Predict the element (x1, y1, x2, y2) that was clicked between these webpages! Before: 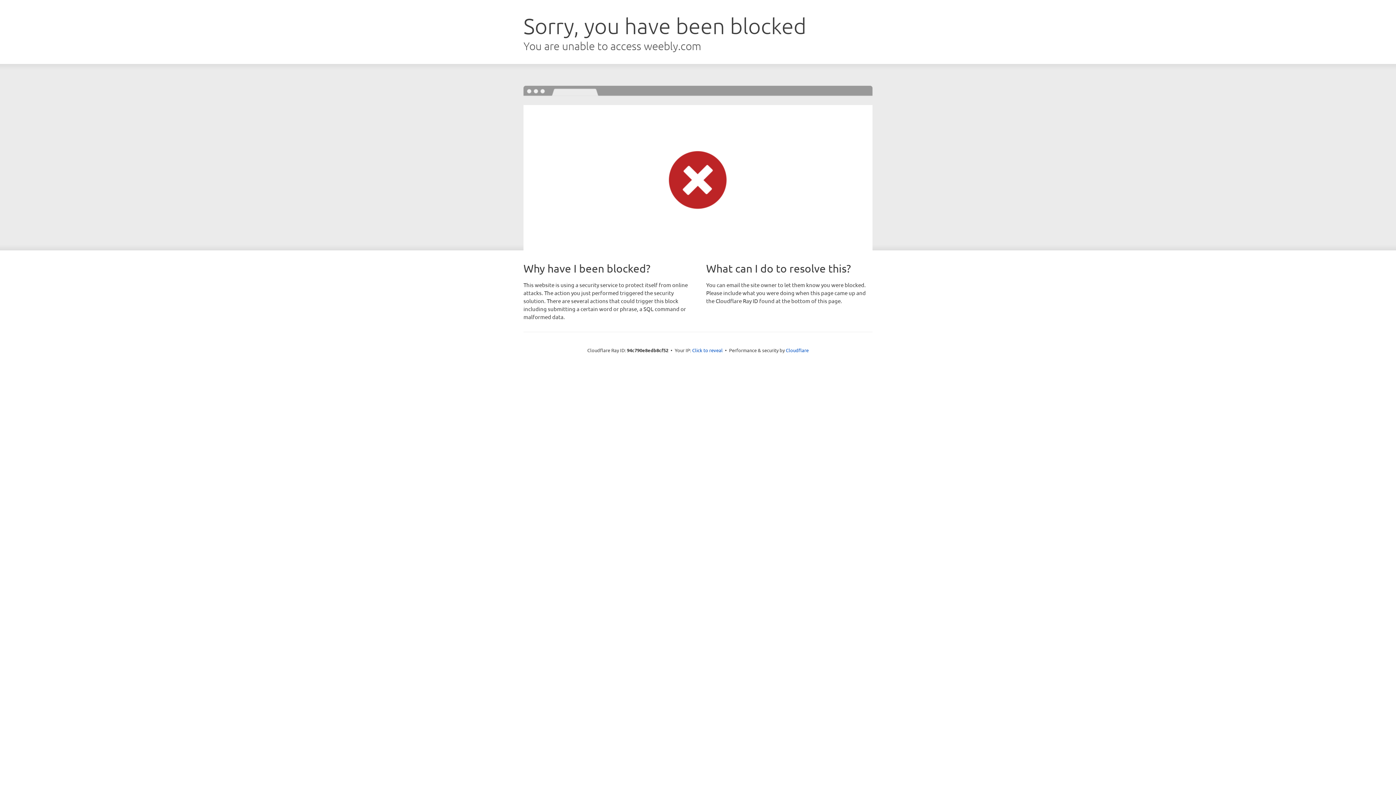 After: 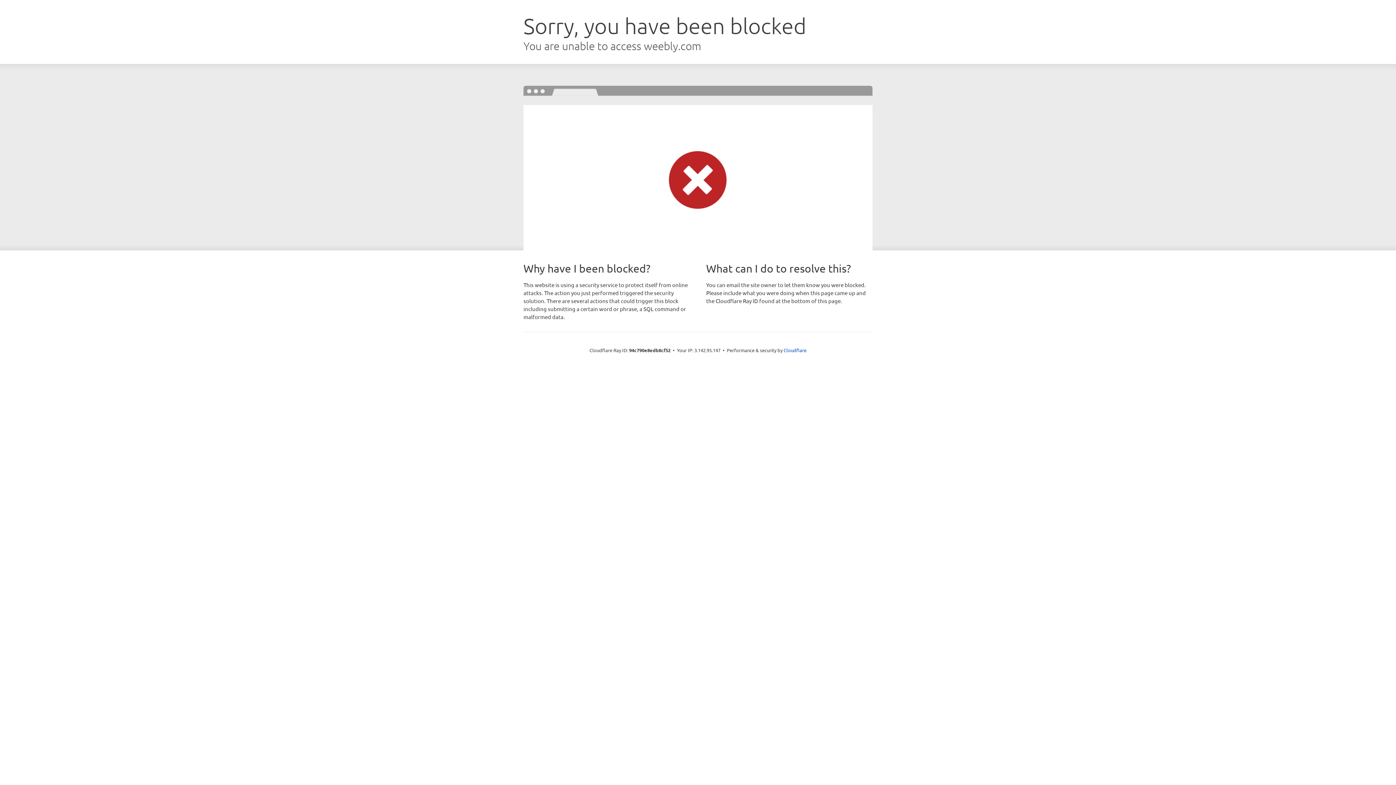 Action: bbox: (692, 346, 722, 353) label: Click to reveal